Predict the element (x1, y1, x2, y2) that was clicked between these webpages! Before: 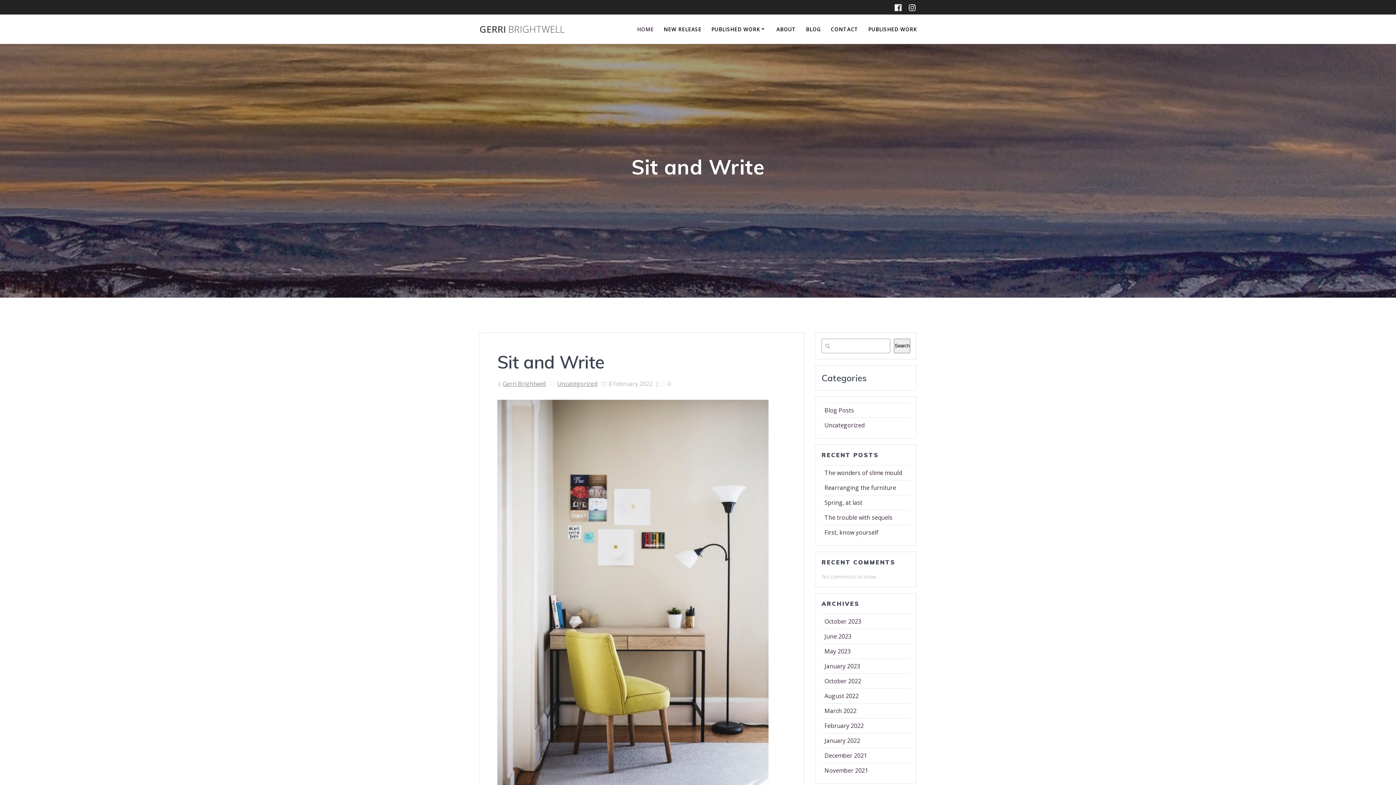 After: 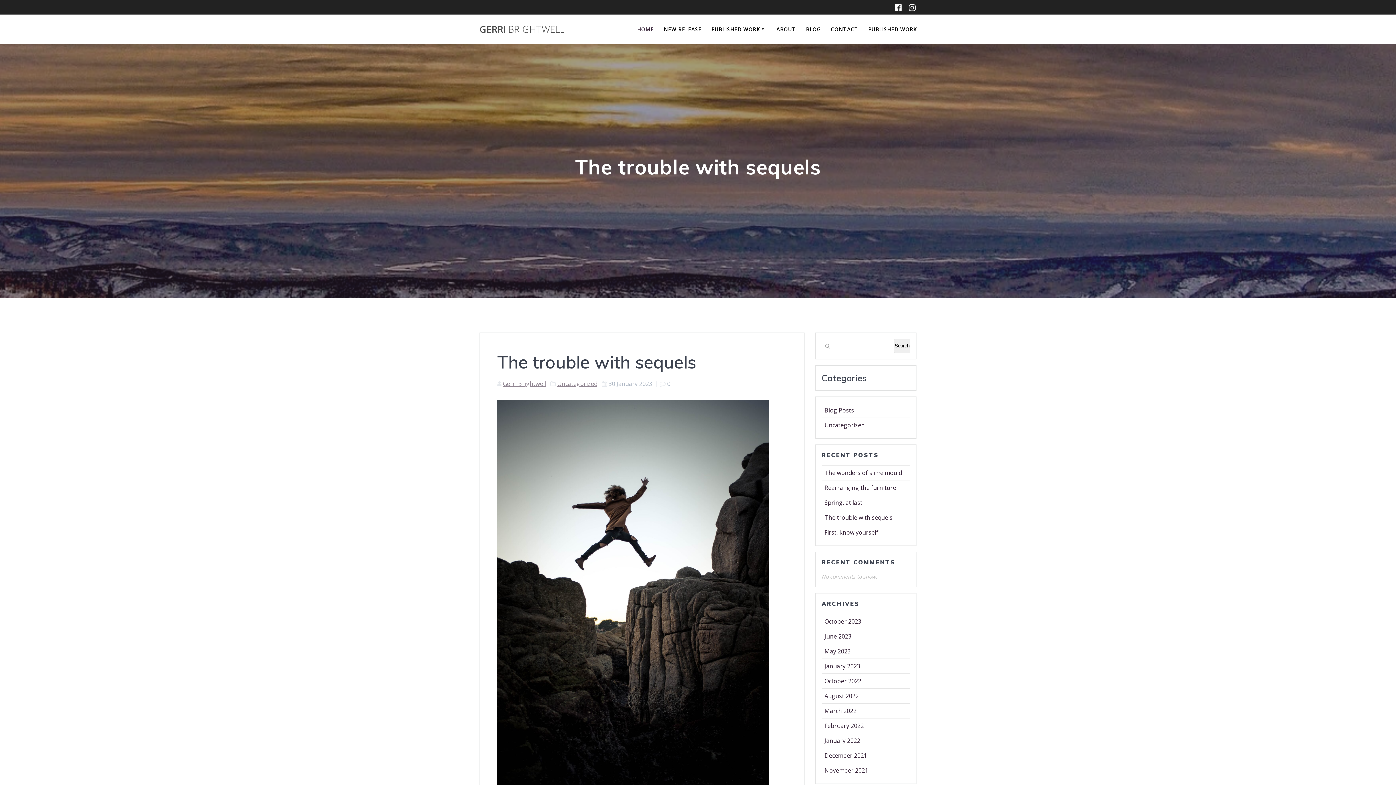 Action: label: The trouble with sequels bbox: (824, 513, 892, 521)